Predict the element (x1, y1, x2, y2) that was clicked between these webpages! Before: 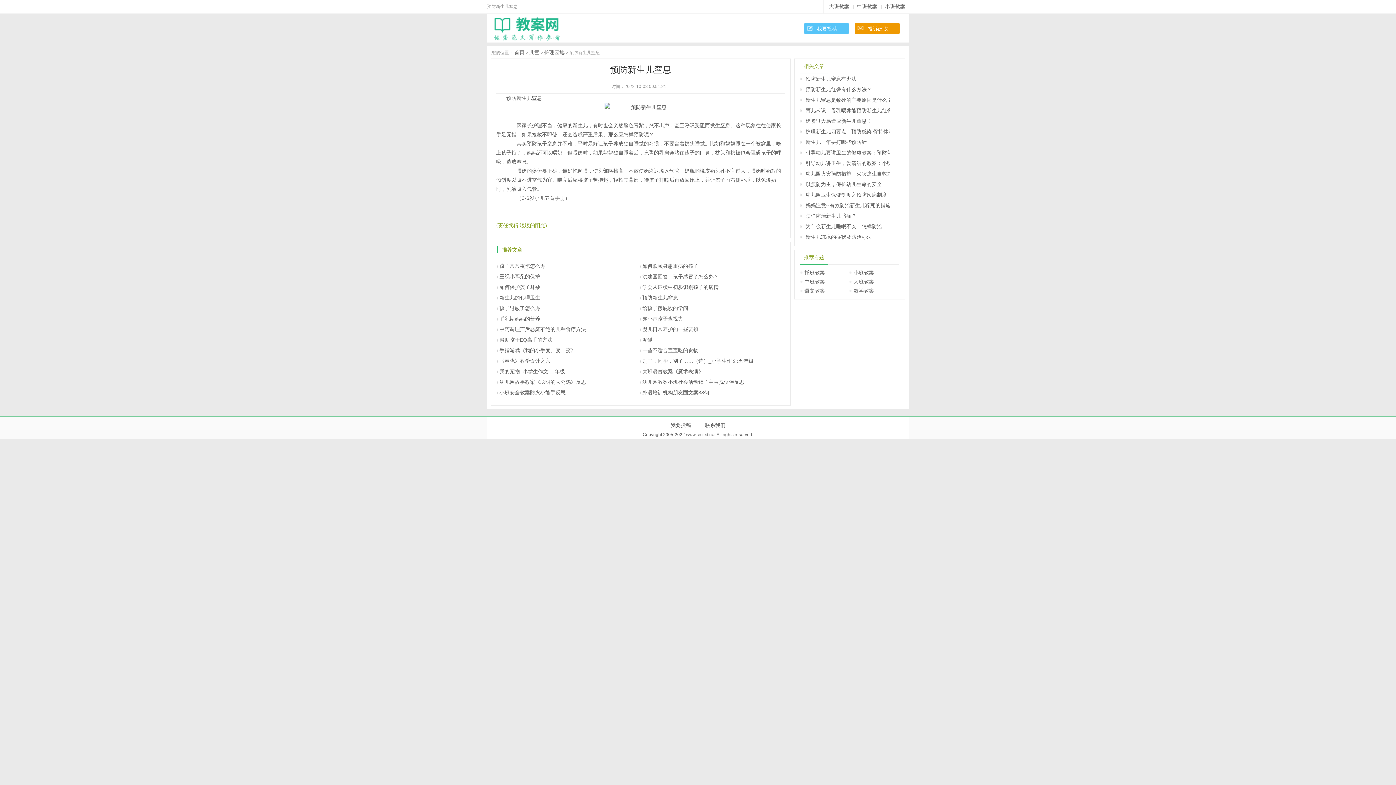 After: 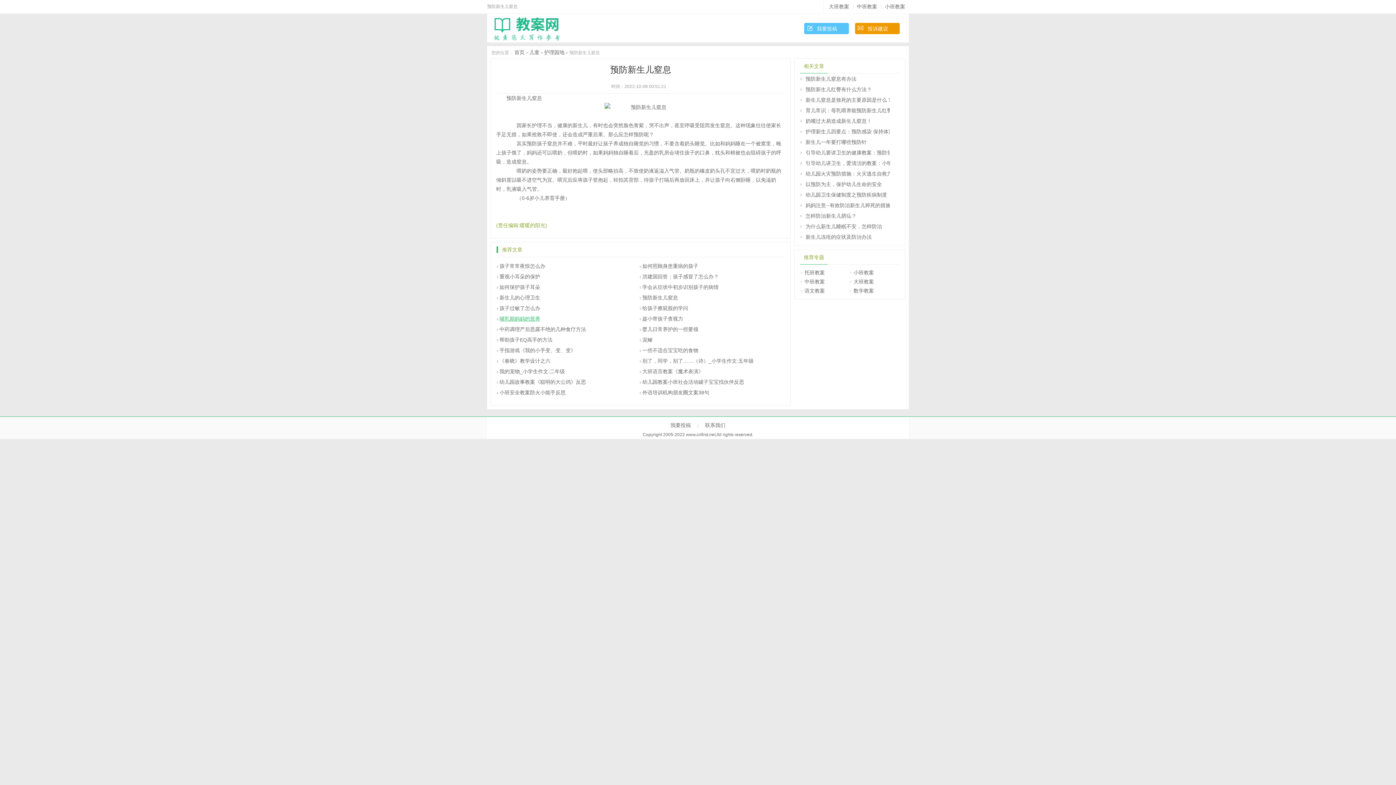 Action: bbox: (499, 316, 540, 321) label: 哺乳期妈妈的营养